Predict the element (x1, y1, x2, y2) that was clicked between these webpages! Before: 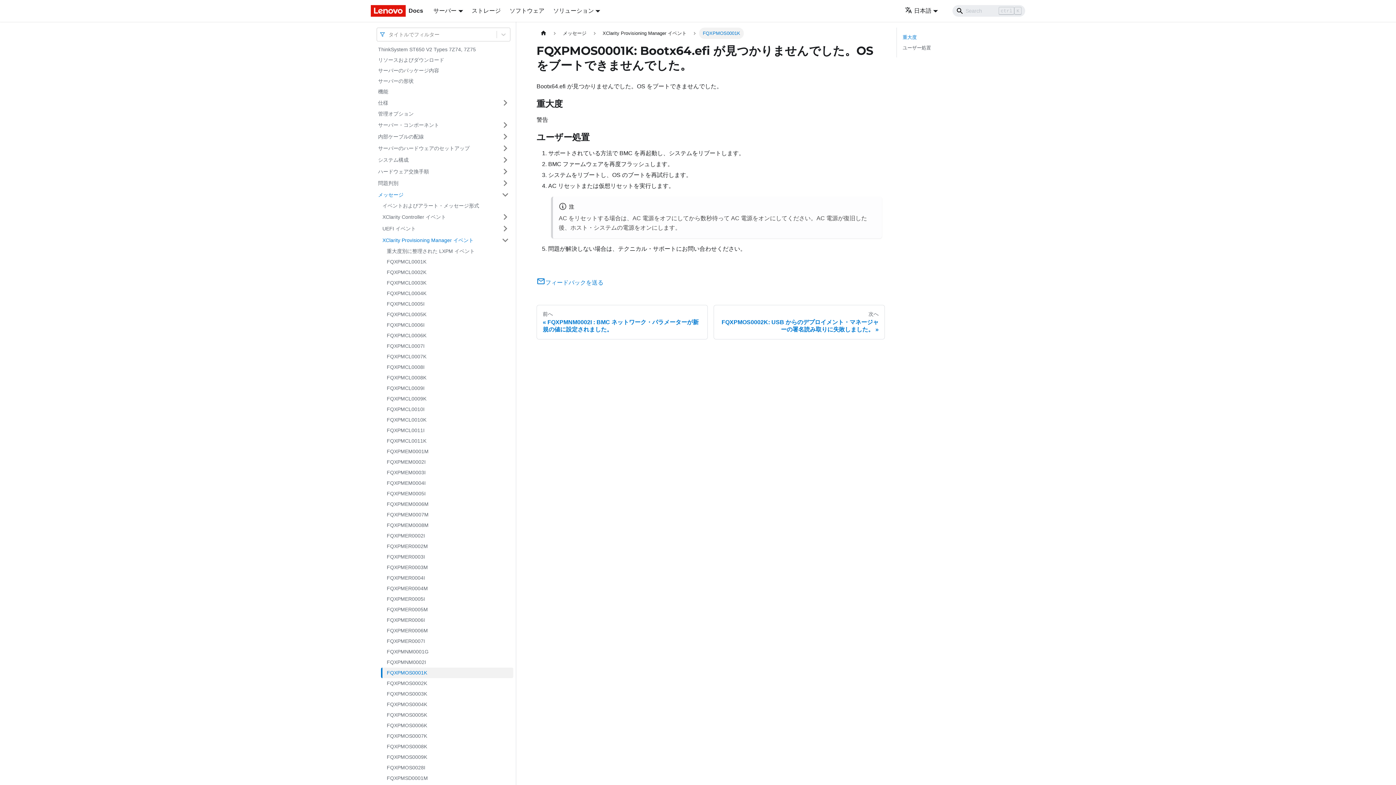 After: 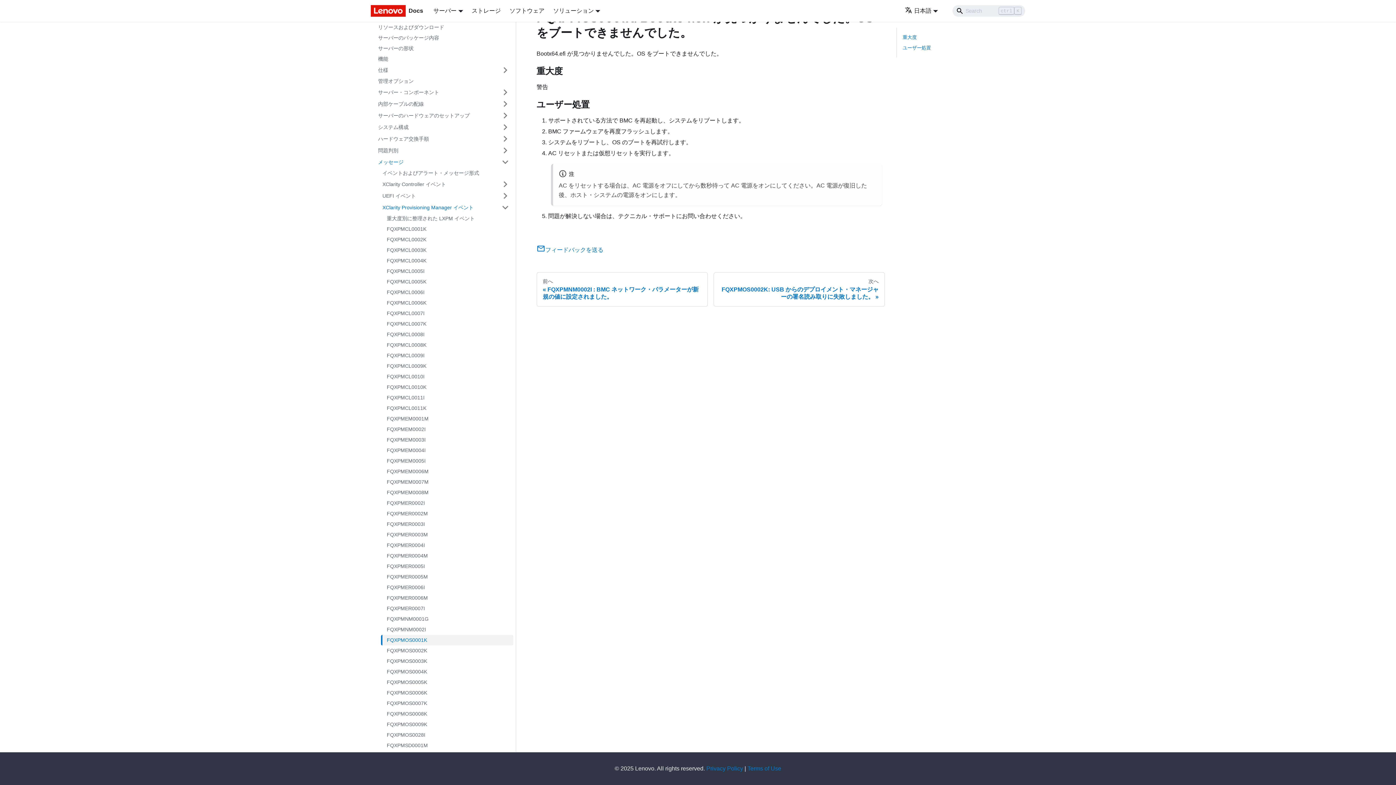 Action: bbox: (902, 44, 1002, 51) label: ユーザー処置